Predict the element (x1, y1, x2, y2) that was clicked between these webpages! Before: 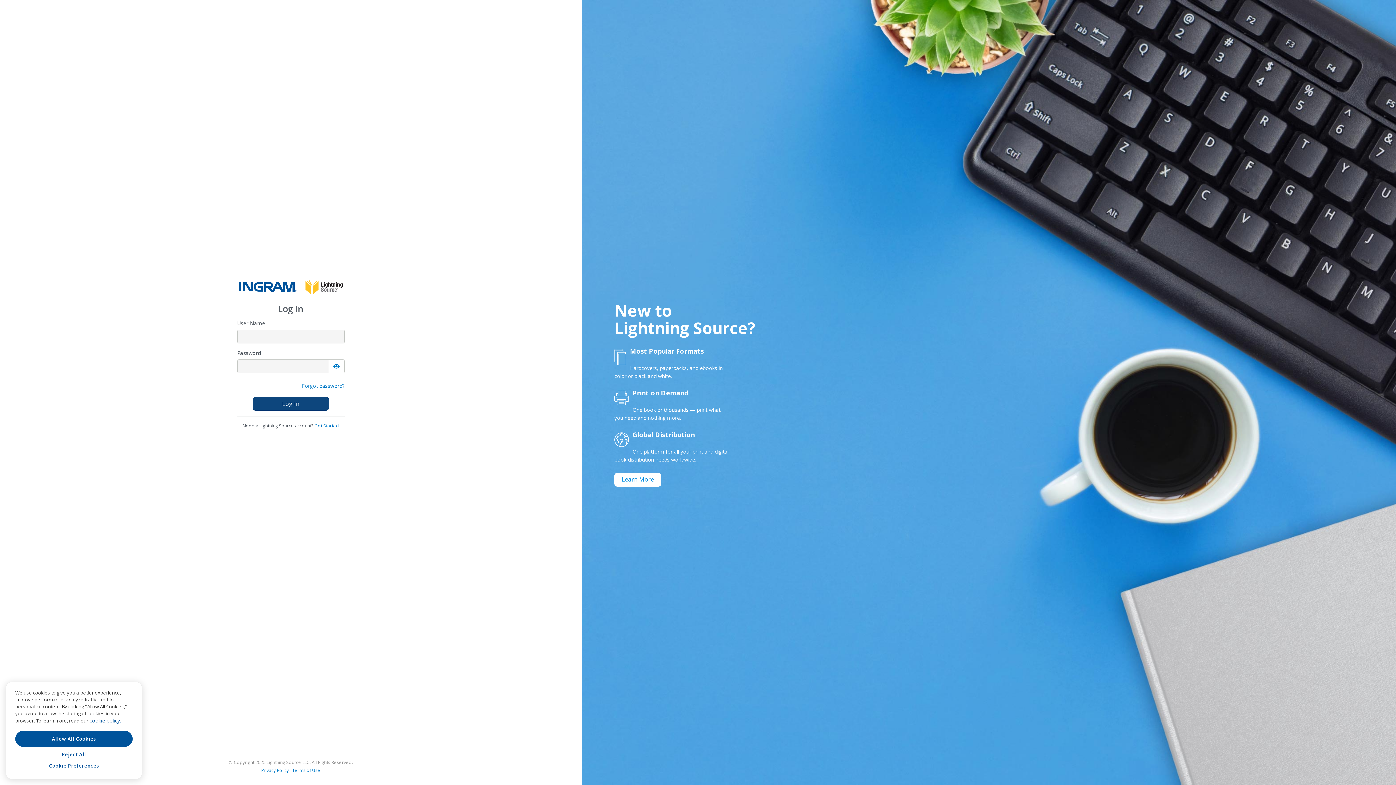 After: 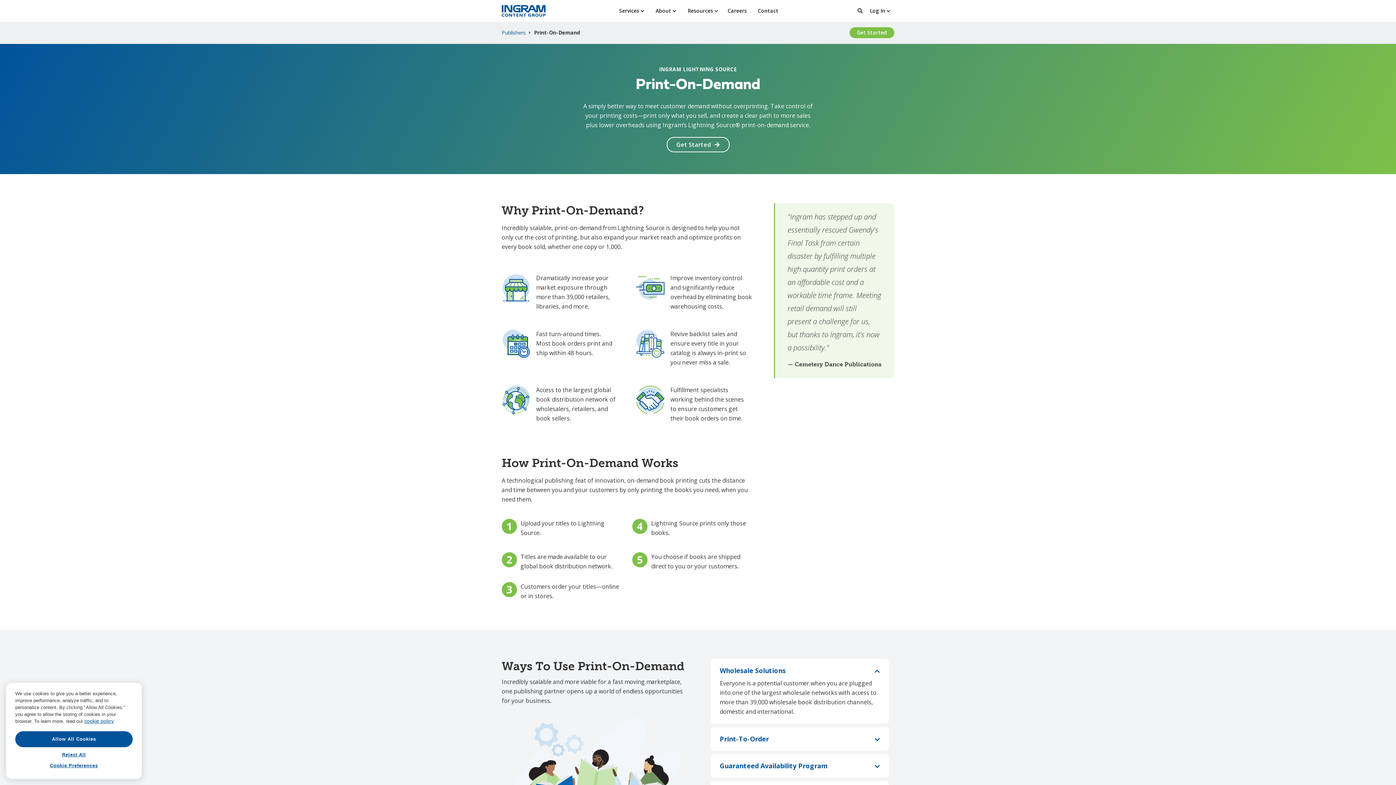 Action: bbox: (614, 473, 661, 486) label: Learn More